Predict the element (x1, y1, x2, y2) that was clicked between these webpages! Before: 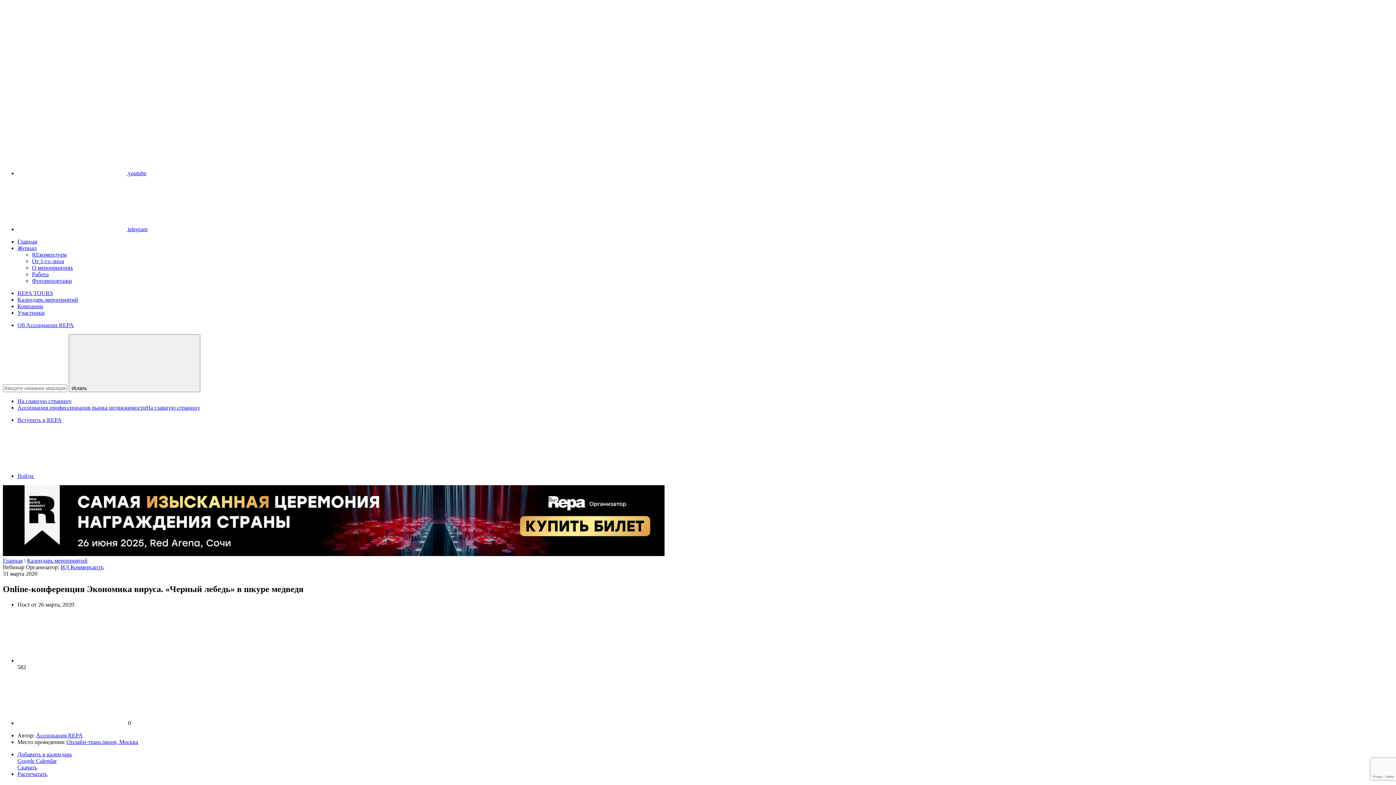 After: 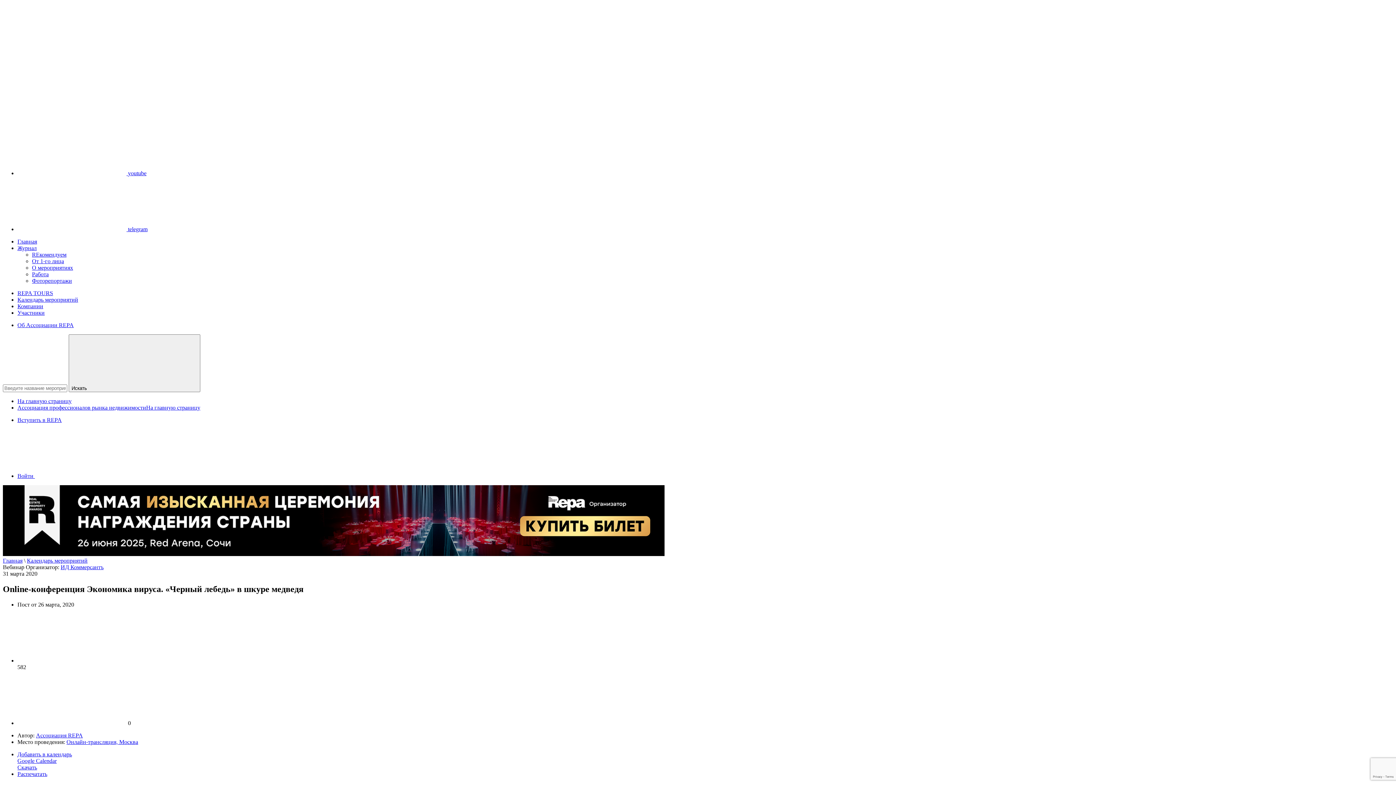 Action: bbox: (17, 764, 37, 770) label: Скачать